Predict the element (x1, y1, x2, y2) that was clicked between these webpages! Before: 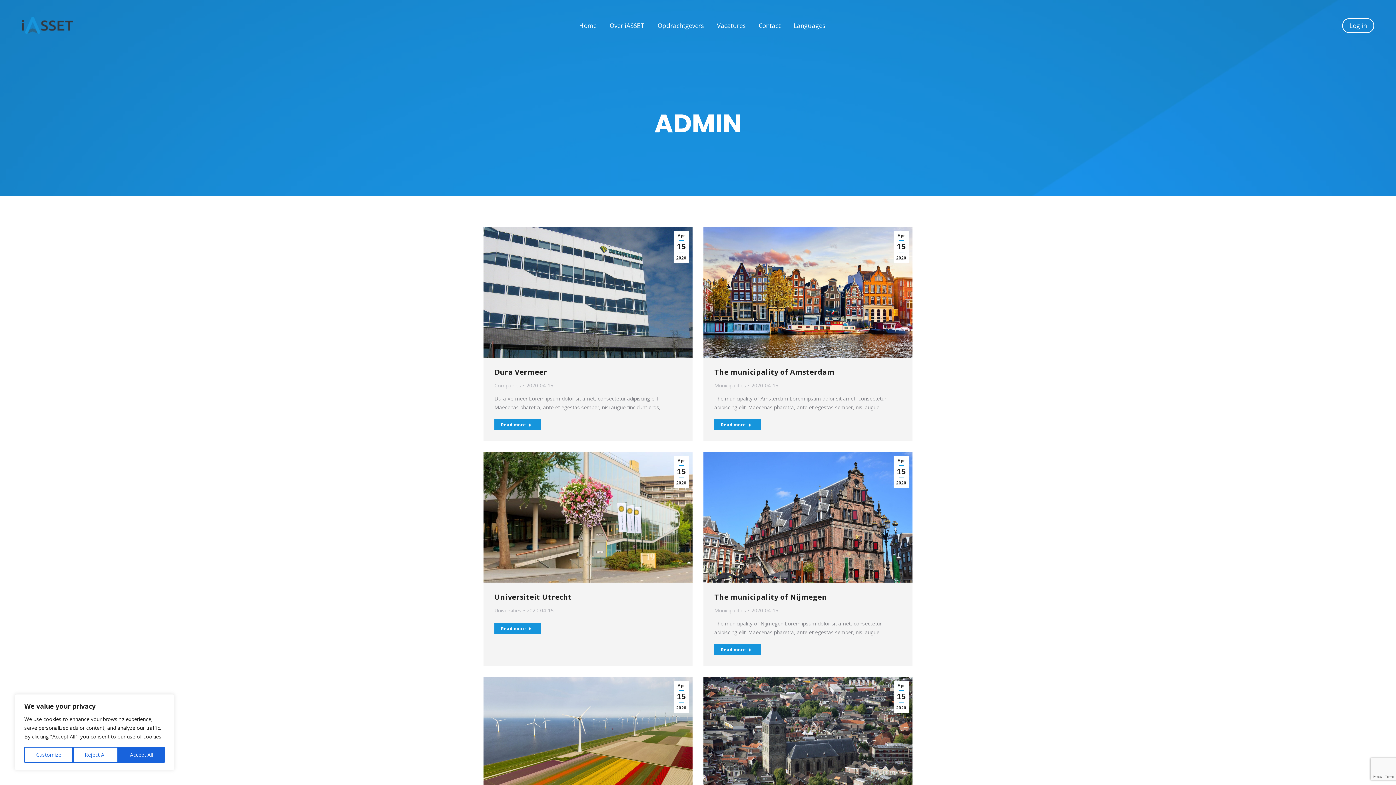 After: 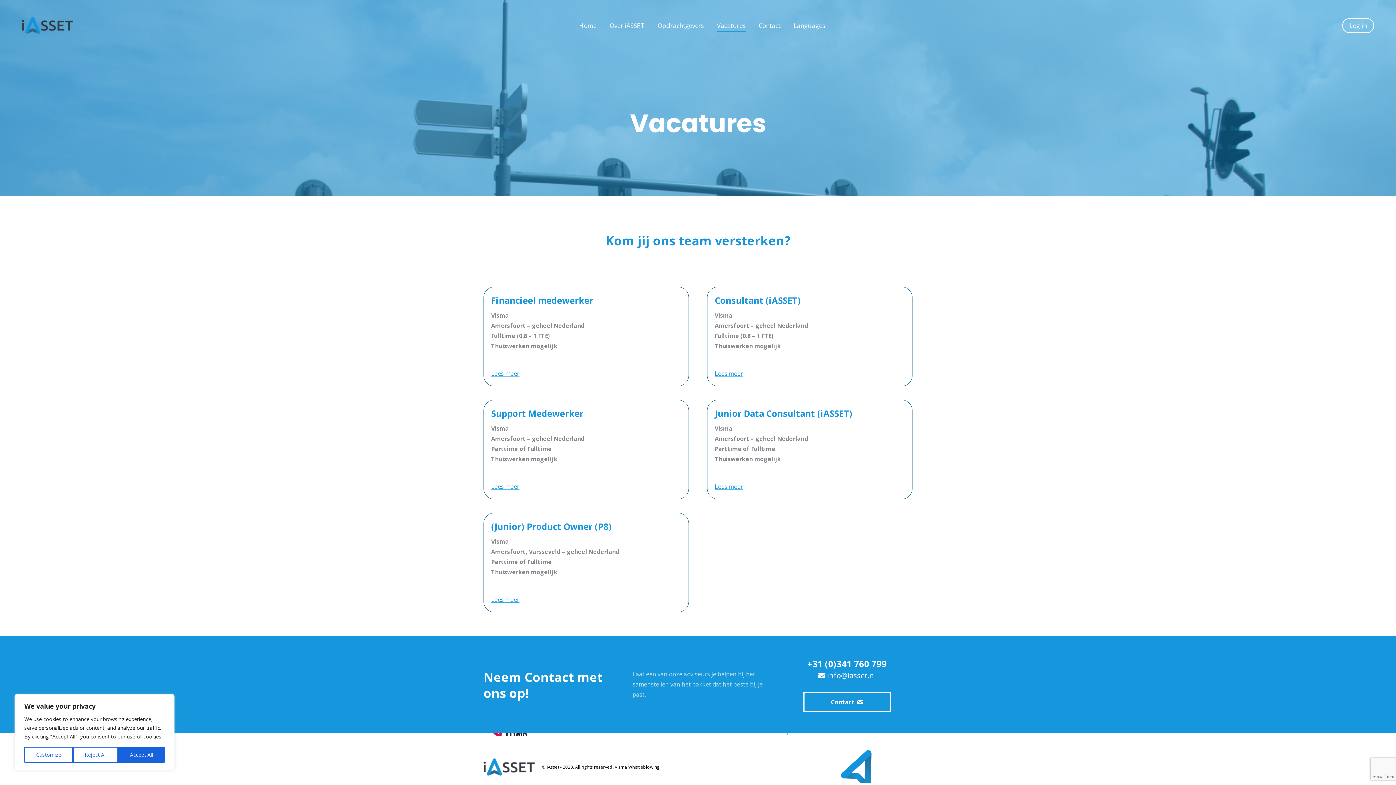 Action: bbox: (715, 20, 747, 30) label: Vacatures